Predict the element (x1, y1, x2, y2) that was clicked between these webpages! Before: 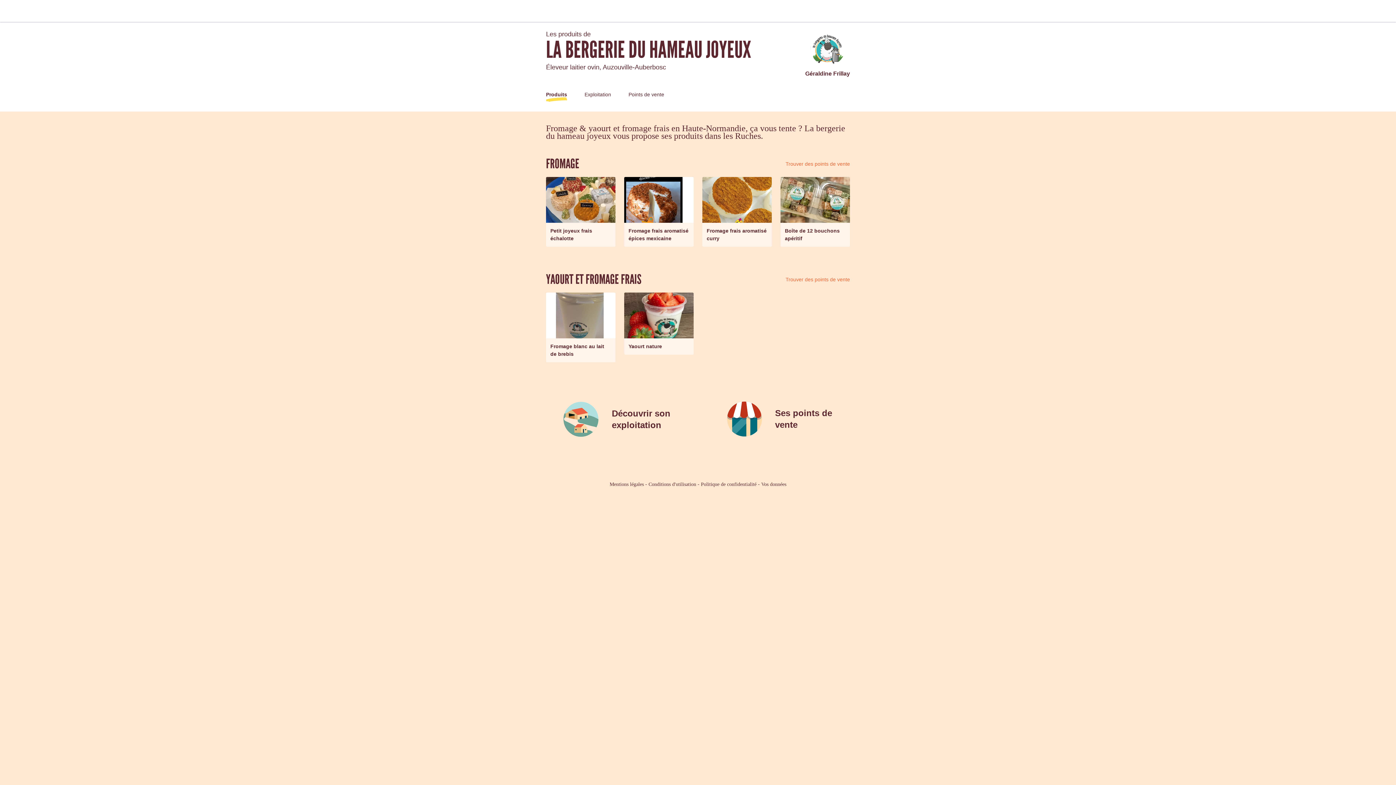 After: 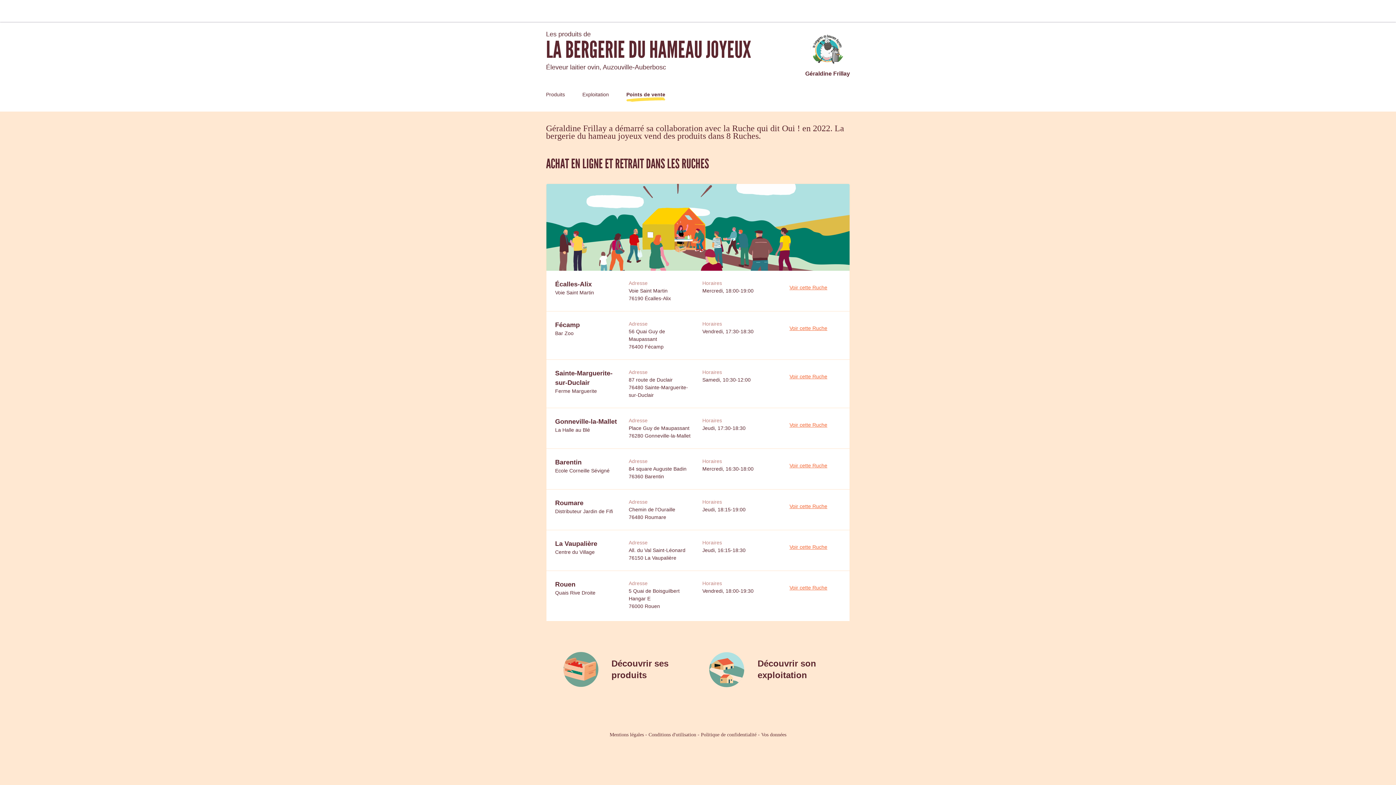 Action: bbox: (709, 393, 850, 445) label: Ses points de vente